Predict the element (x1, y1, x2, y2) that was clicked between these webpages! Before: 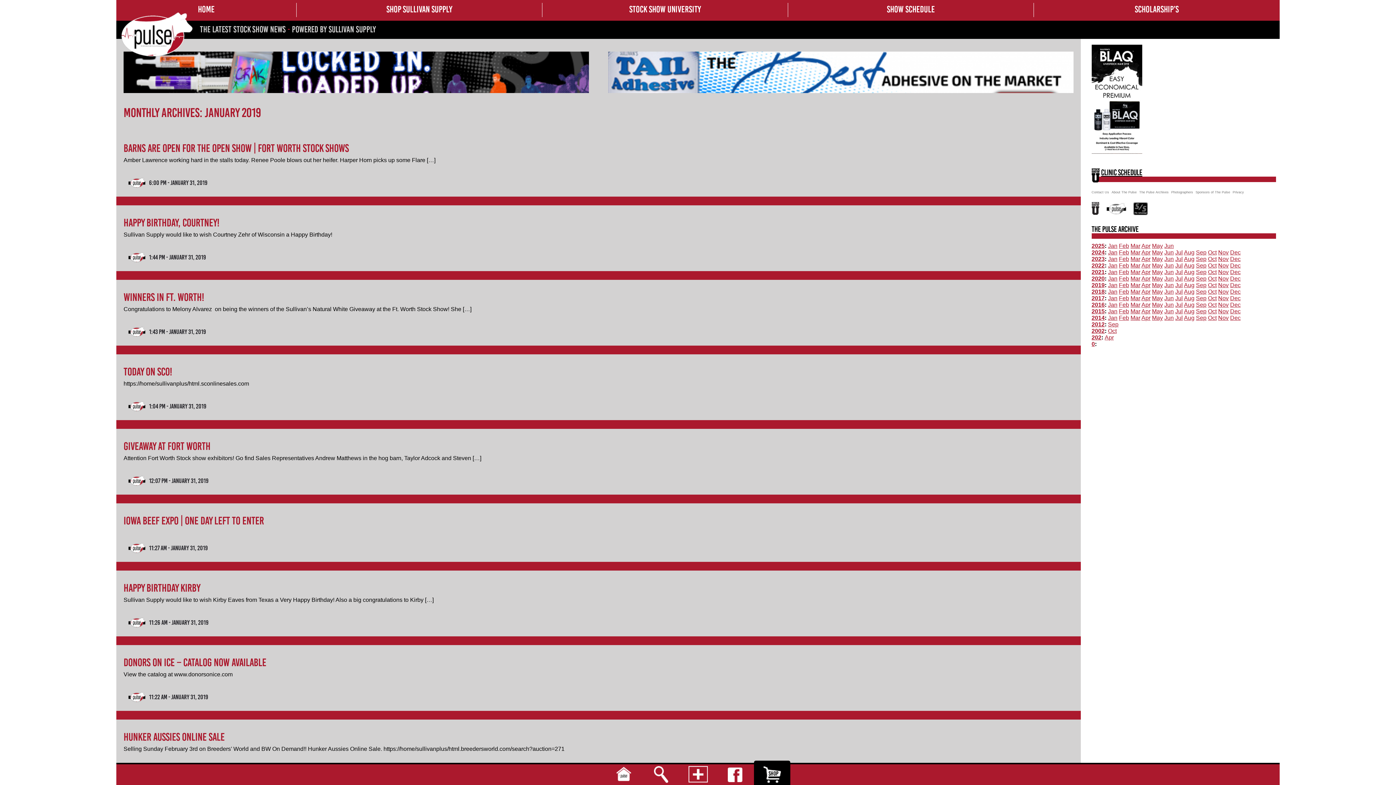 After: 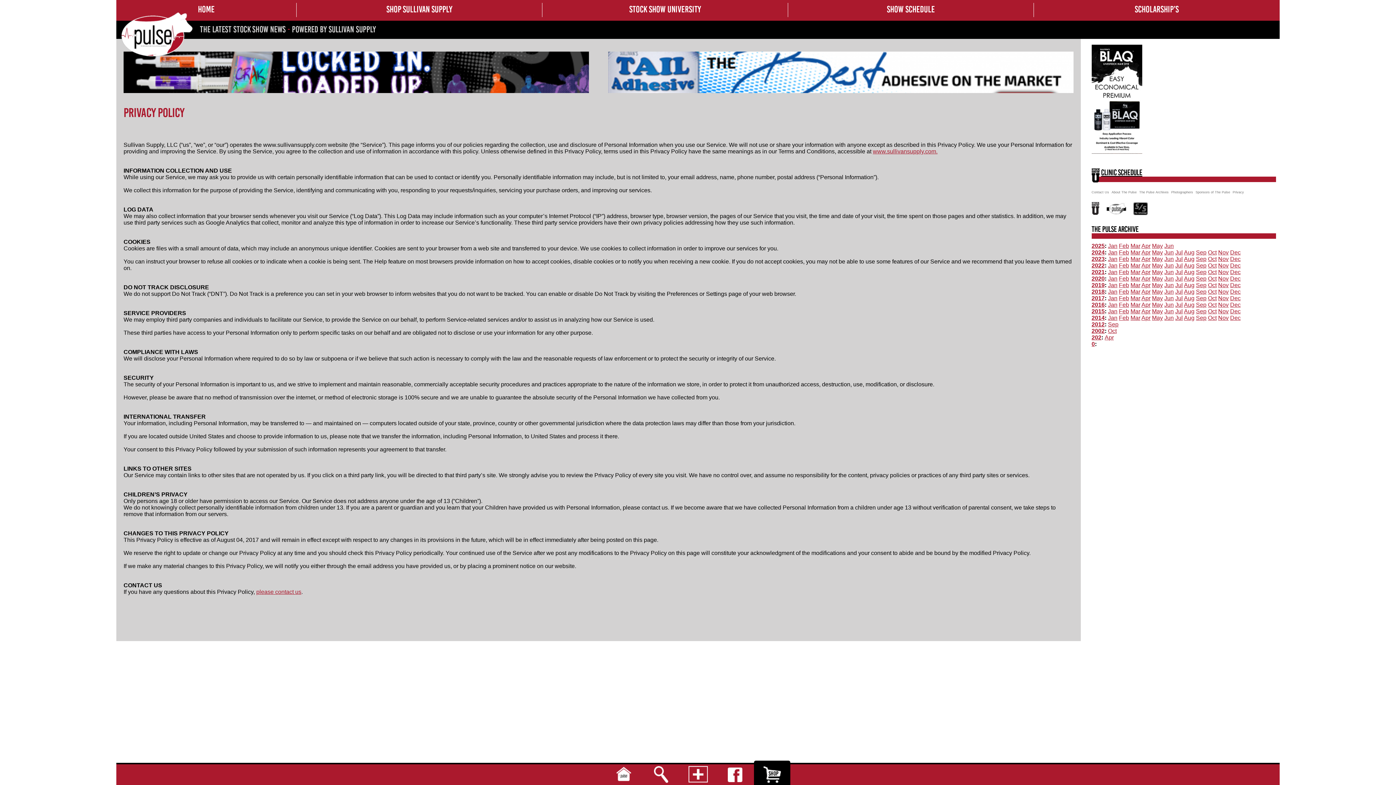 Action: bbox: (1233, 190, 1244, 194) label: Privacy